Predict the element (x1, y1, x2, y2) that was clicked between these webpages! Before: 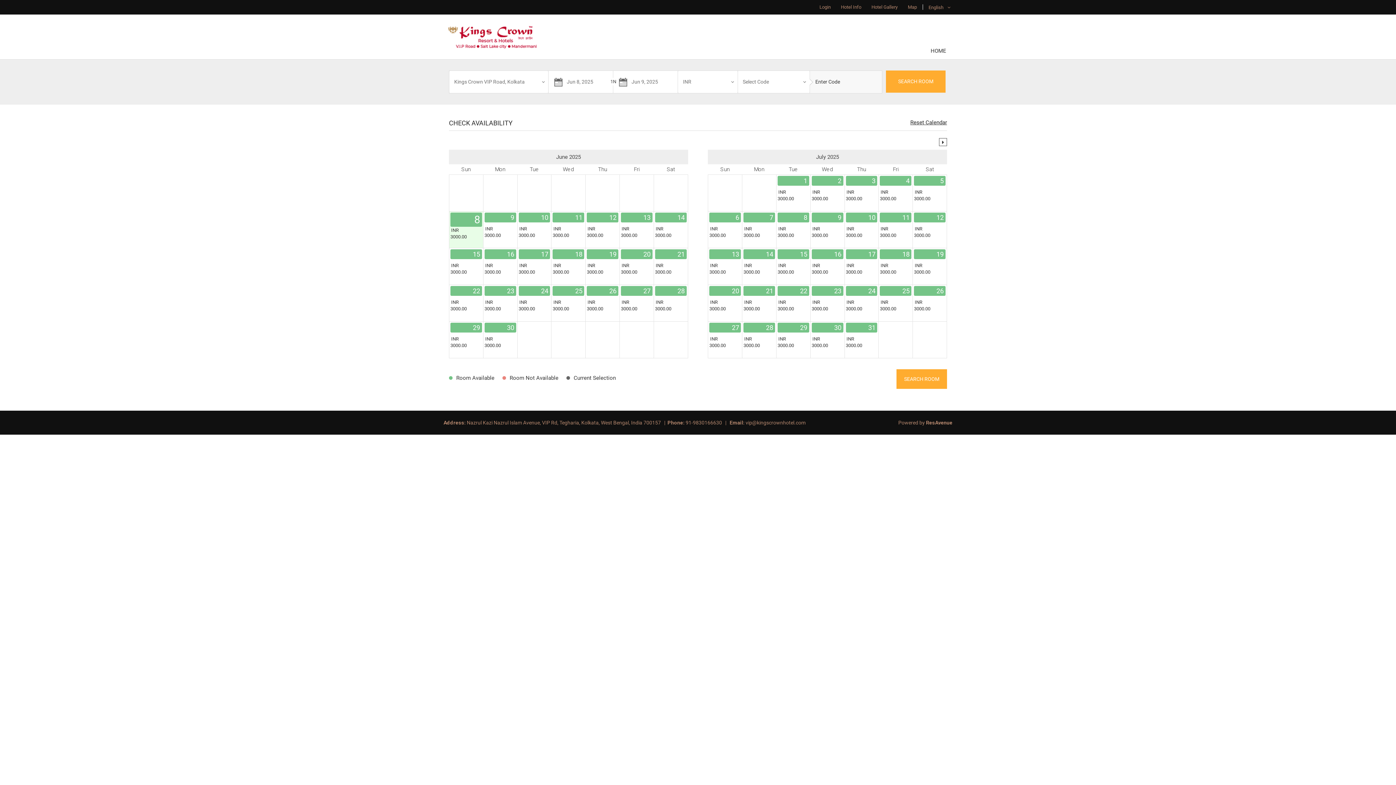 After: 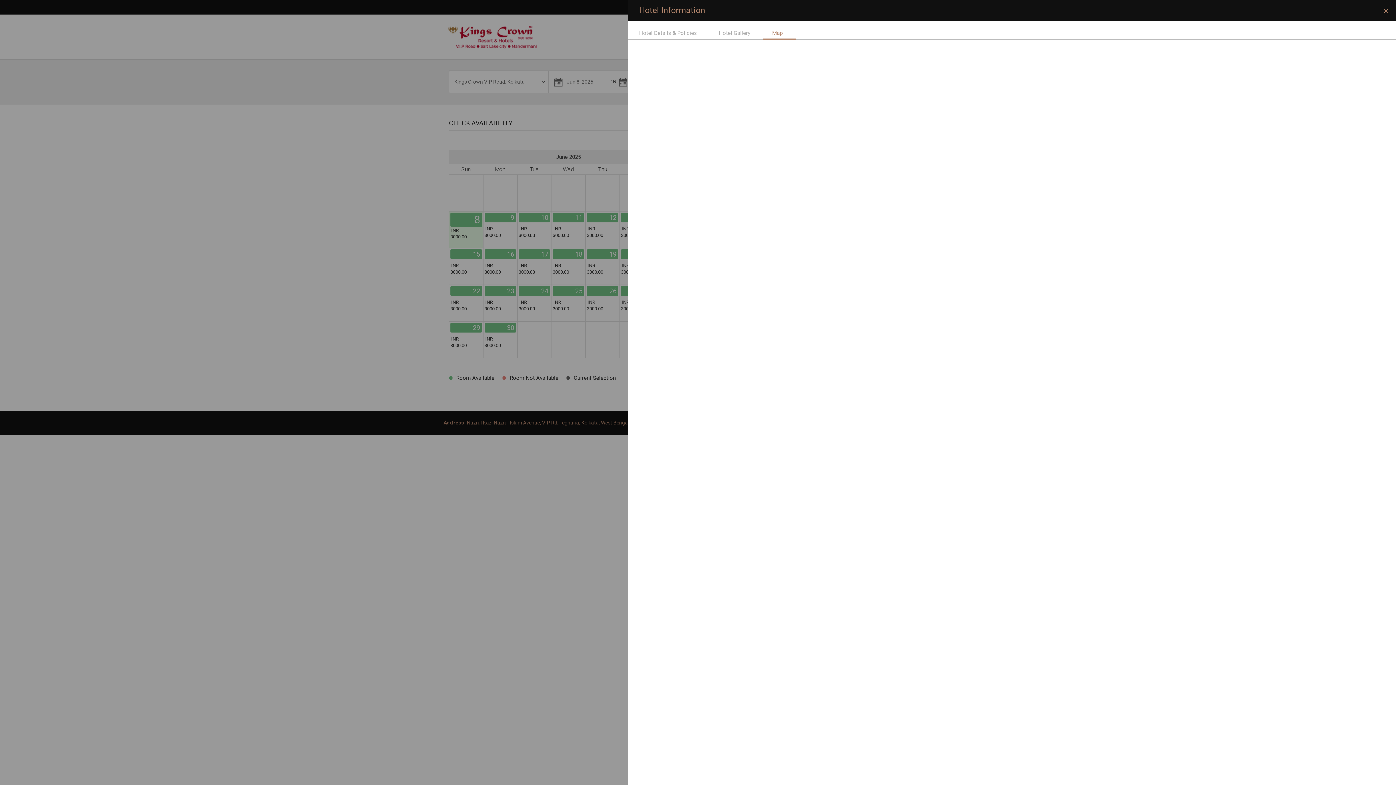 Action: bbox: (903, 4, 923, 9) label: Map